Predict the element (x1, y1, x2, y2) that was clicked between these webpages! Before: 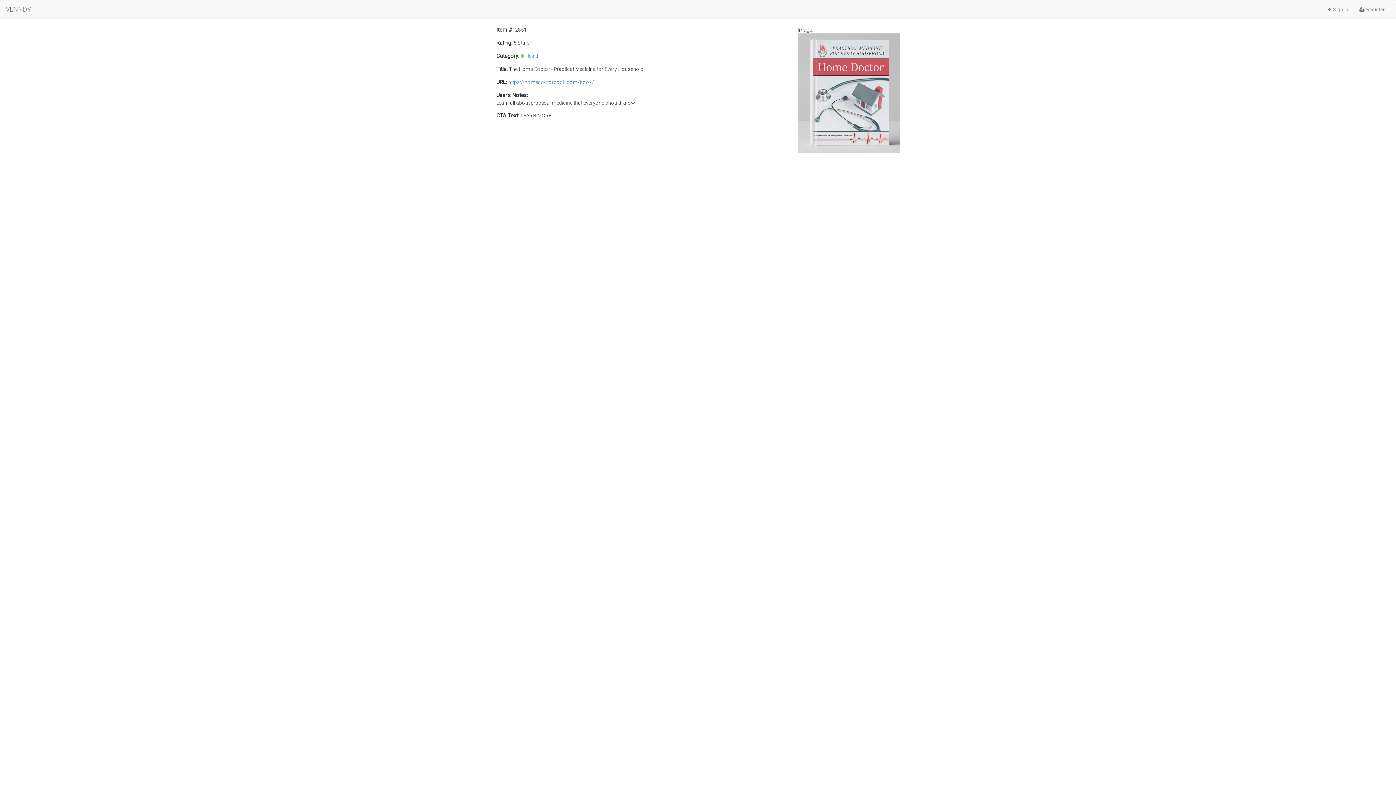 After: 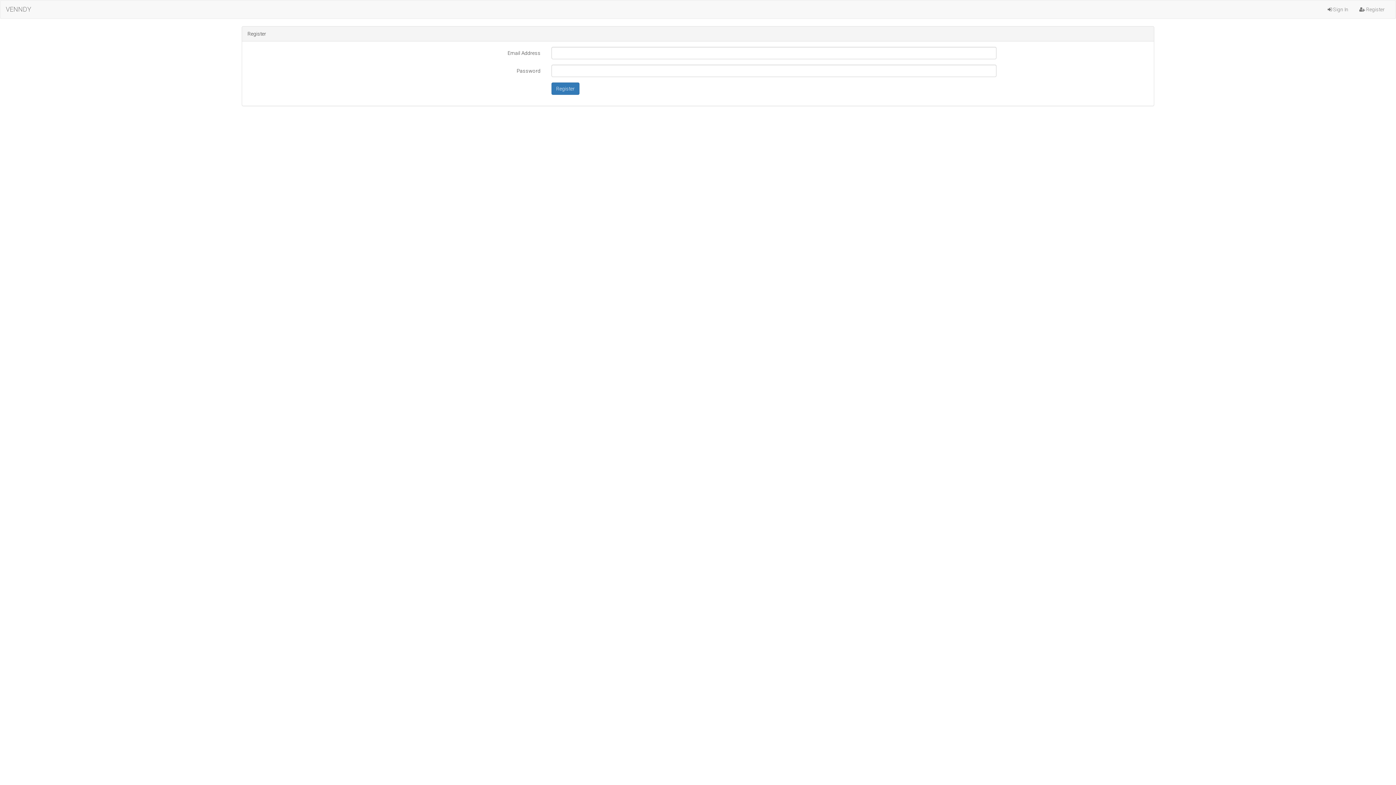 Action: bbox: (1354, 0, 1390, 18) label:  Register